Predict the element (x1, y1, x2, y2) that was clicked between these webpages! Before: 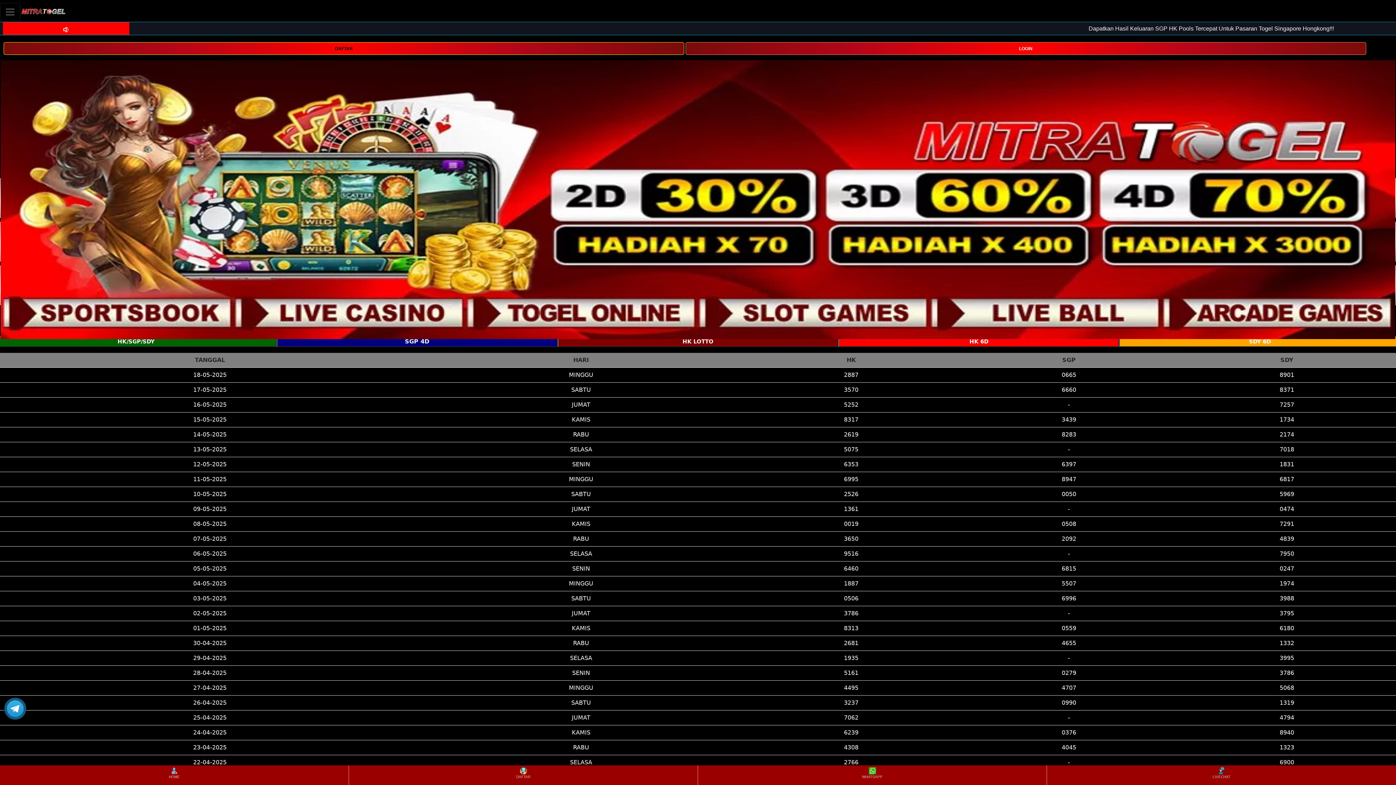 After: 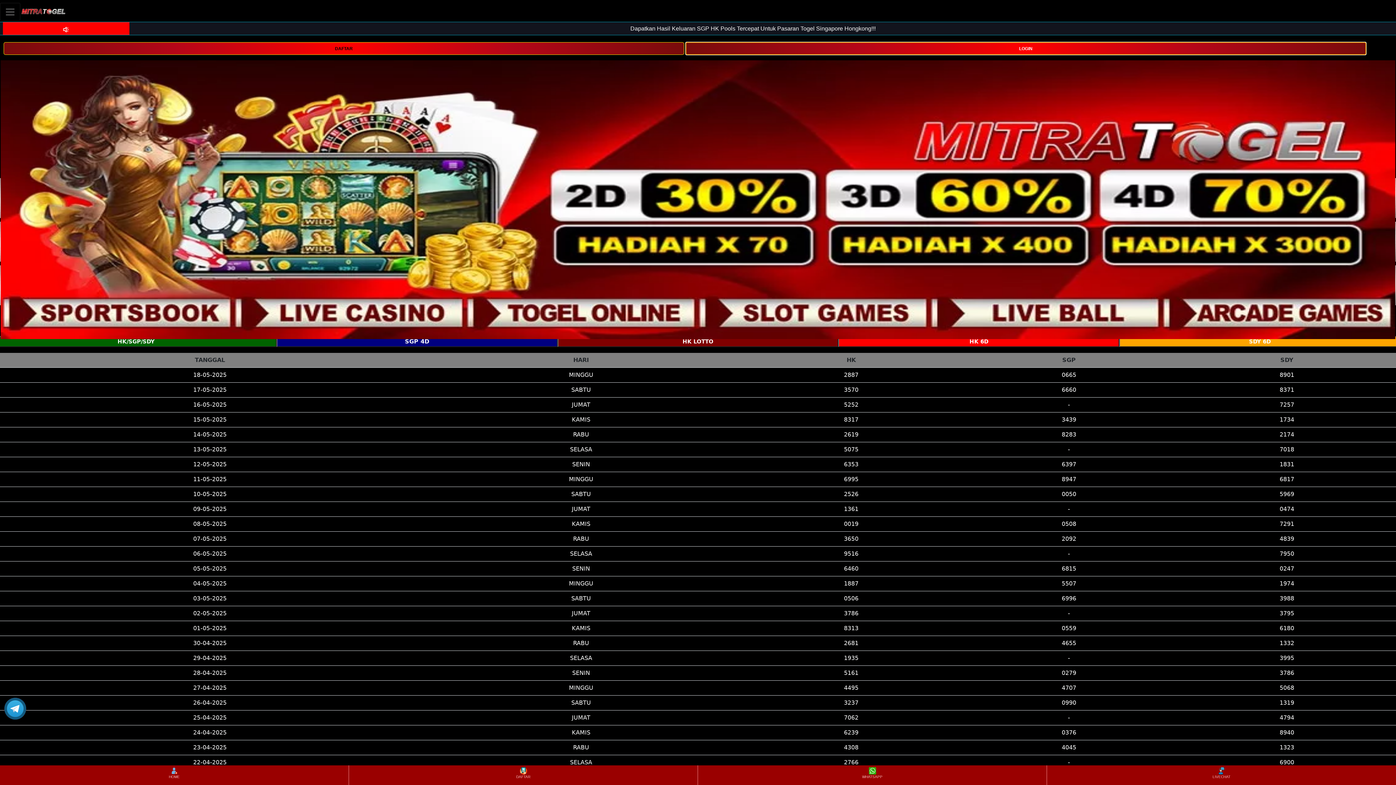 Action: bbox: (685, 42, 1366, 54) label: LOGIN